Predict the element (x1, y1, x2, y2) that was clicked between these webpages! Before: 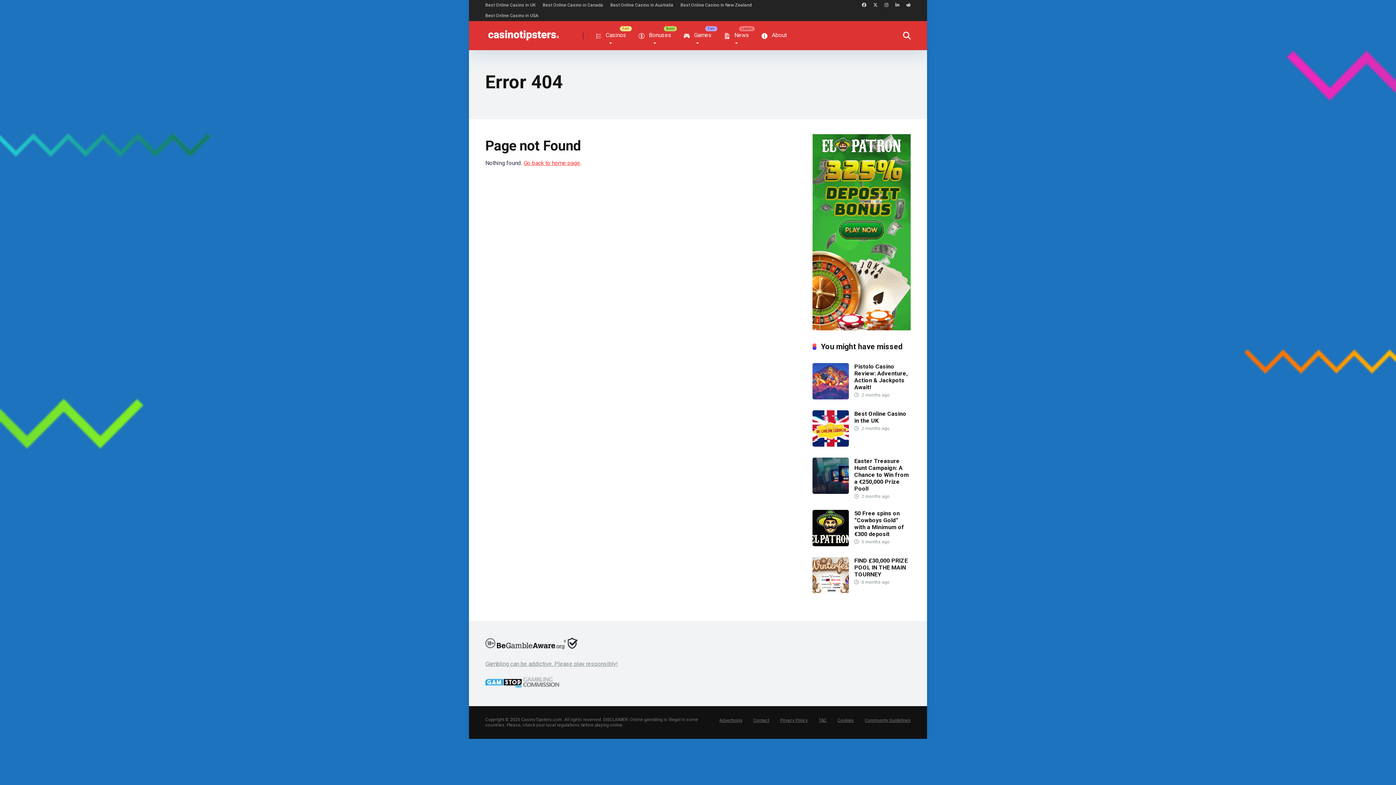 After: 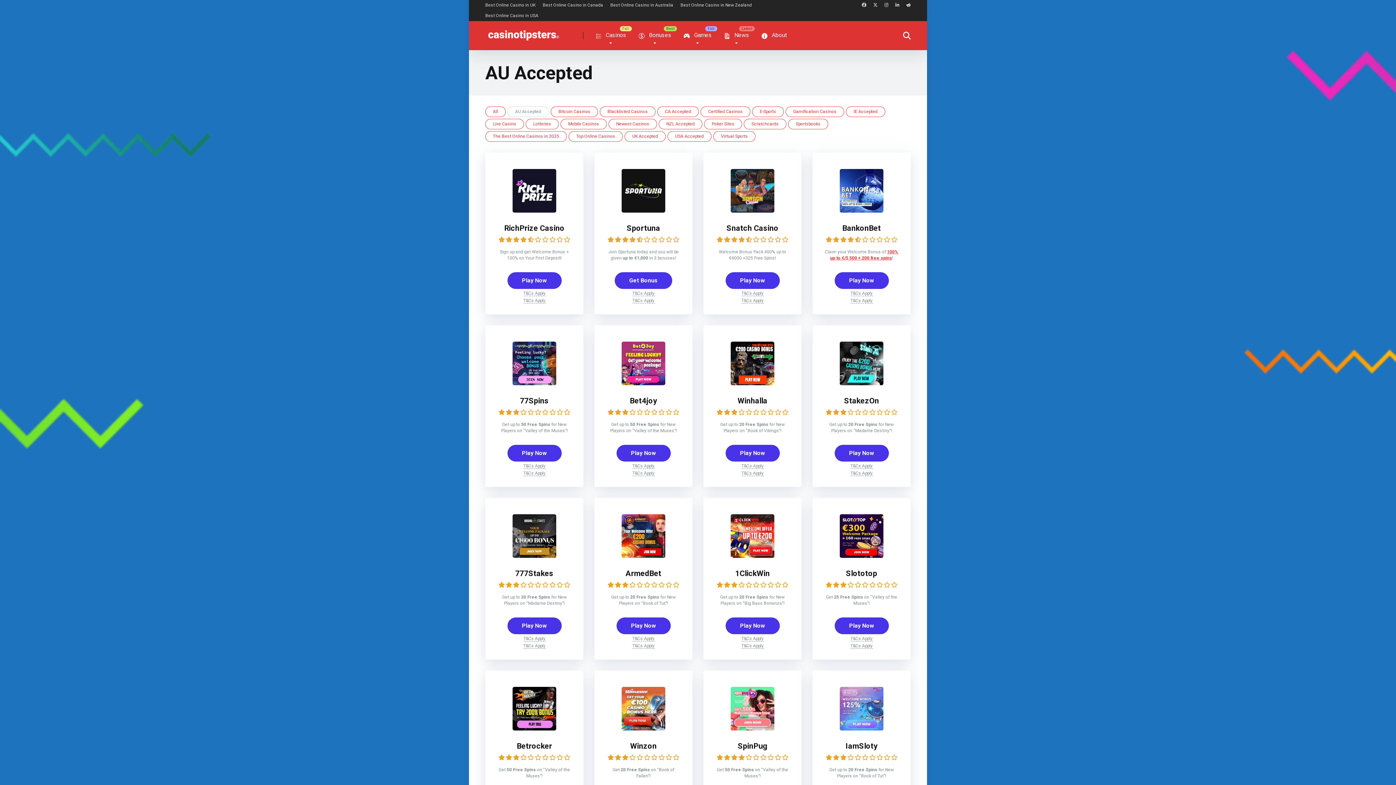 Action: bbox: (610, 2, 673, 7) label: Best Online Casino in Australia